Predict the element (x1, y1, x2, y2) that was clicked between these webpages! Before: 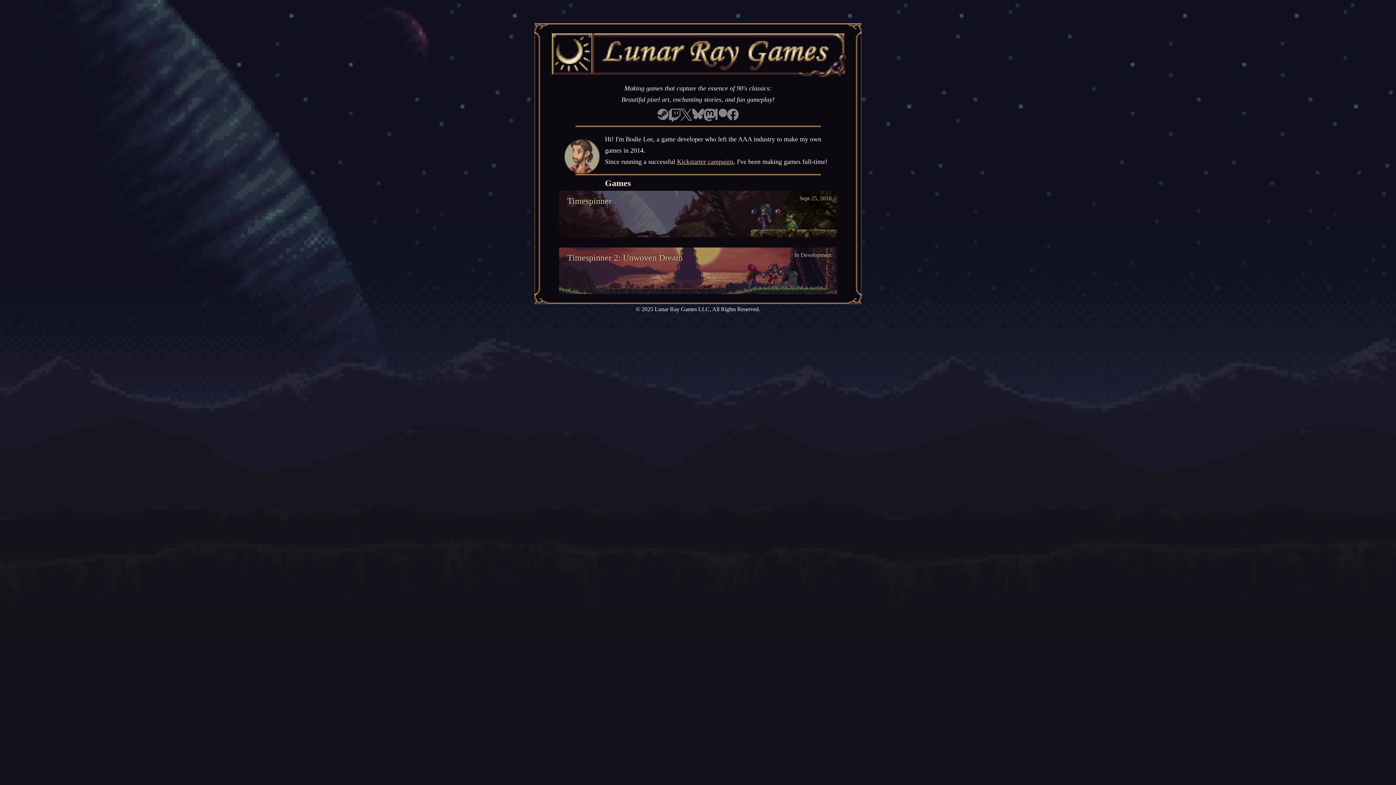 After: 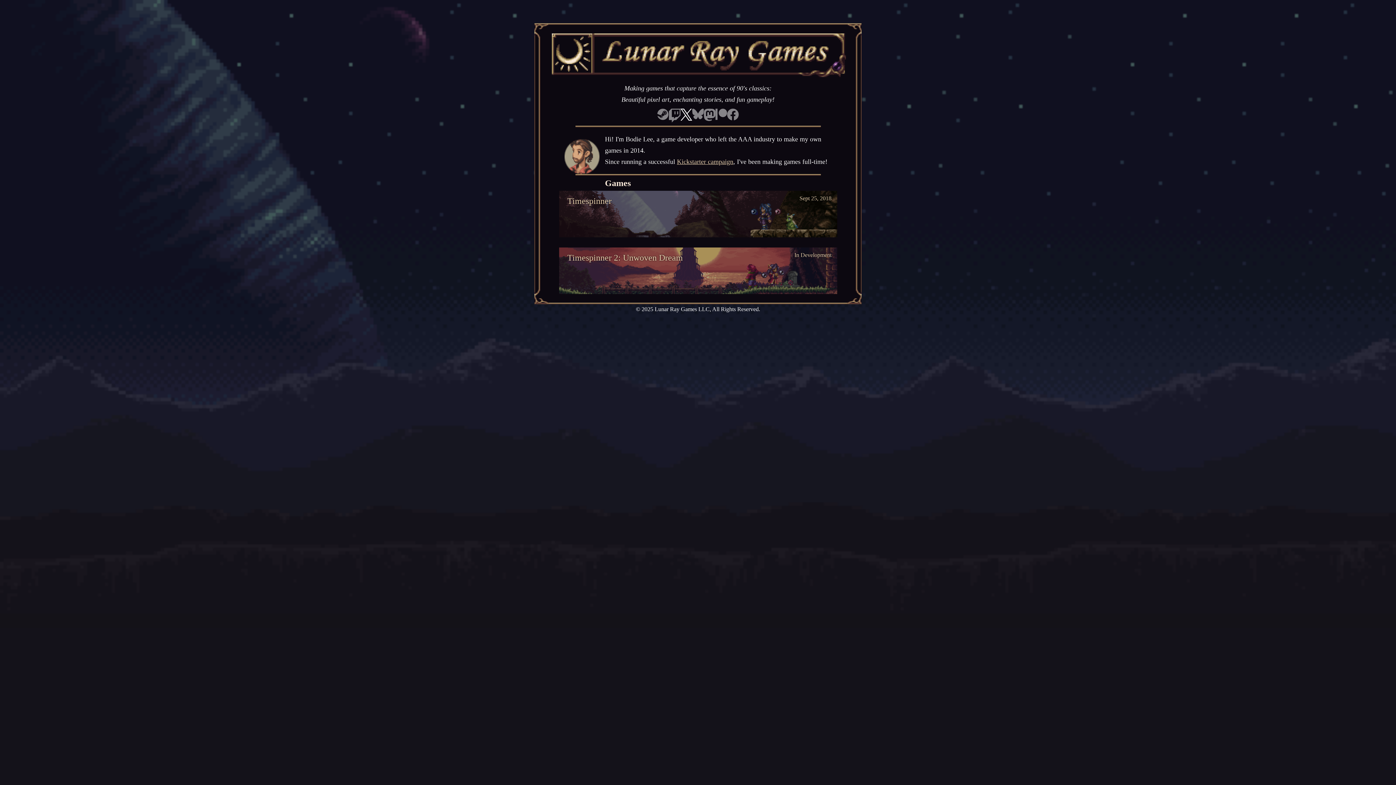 Action: bbox: (680, 108, 692, 125)